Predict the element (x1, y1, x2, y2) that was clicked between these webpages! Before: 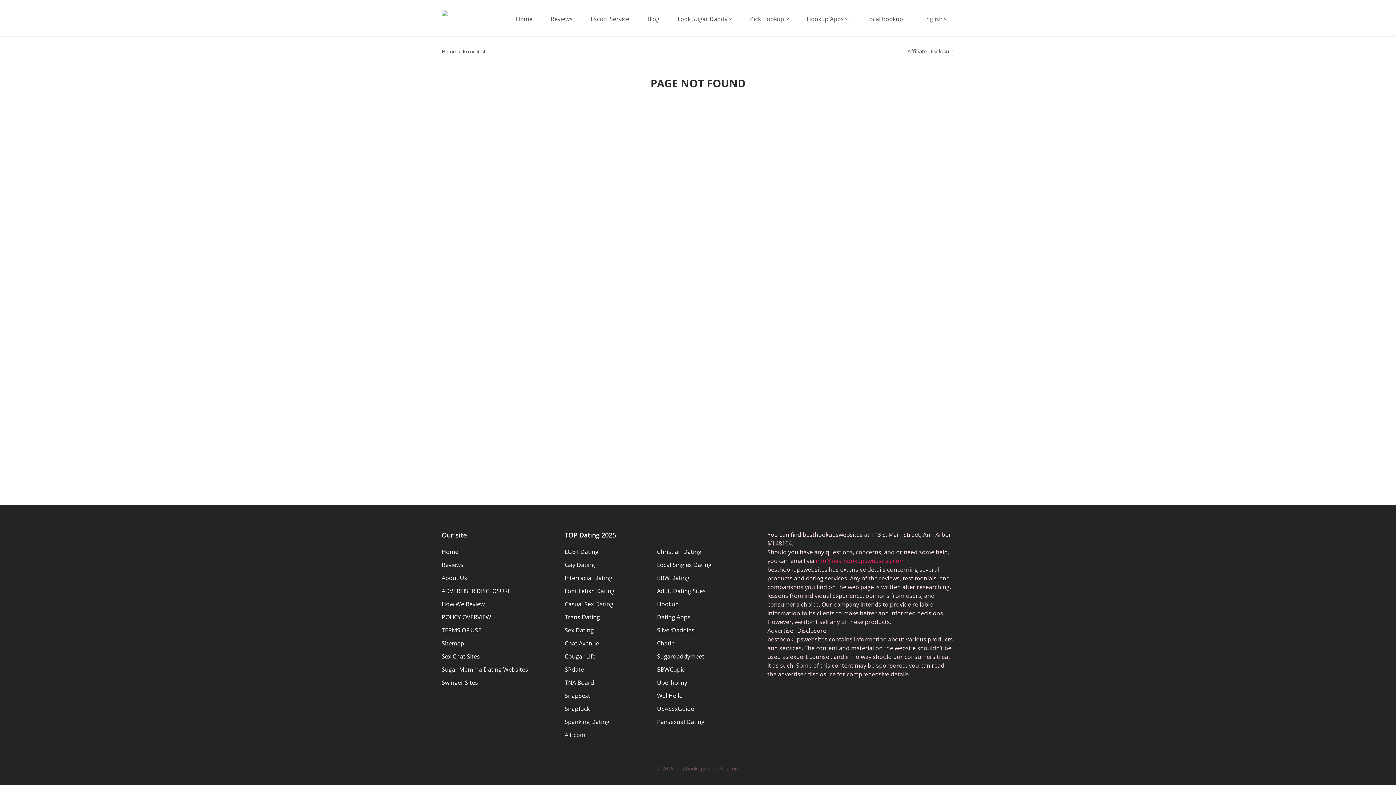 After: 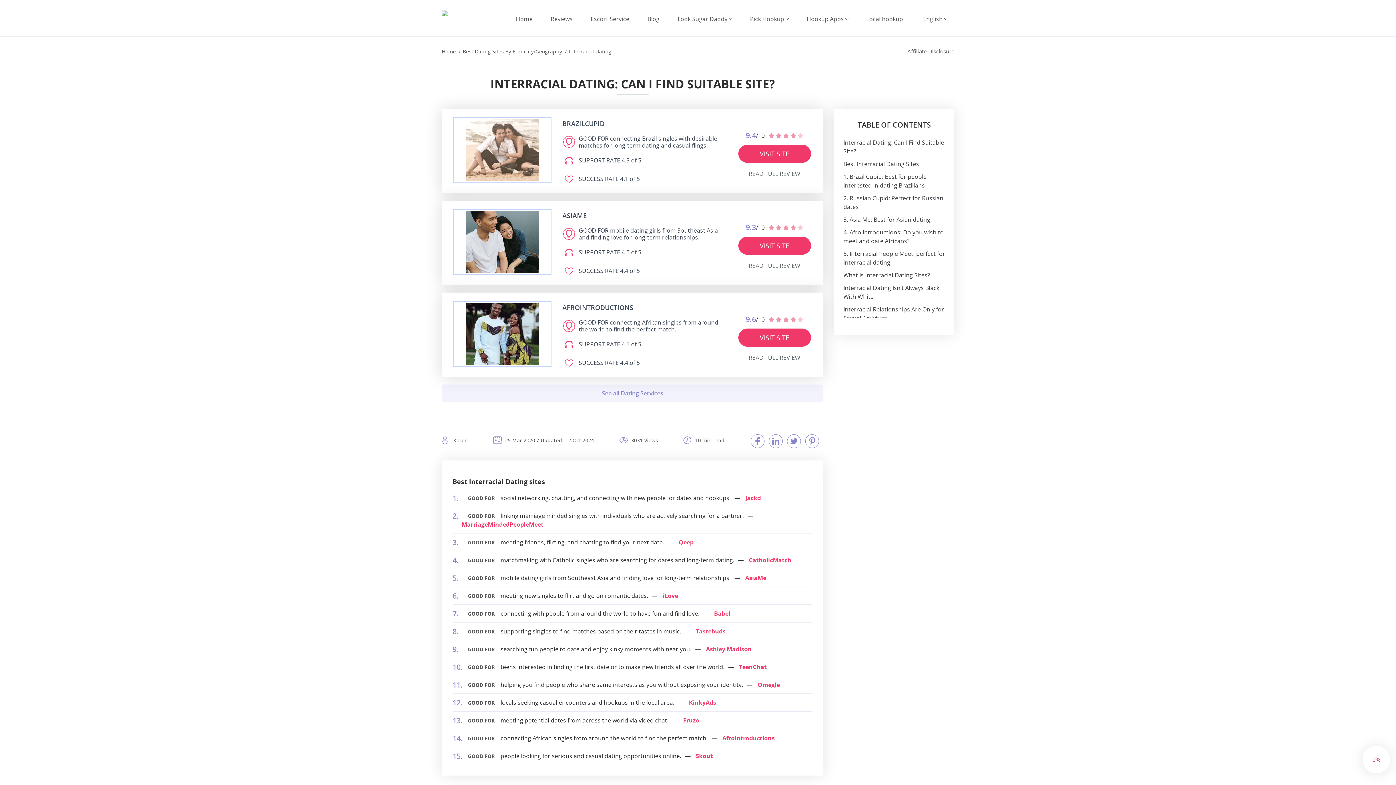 Action: bbox: (564, 574, 612, 582) label: Interracial Dating